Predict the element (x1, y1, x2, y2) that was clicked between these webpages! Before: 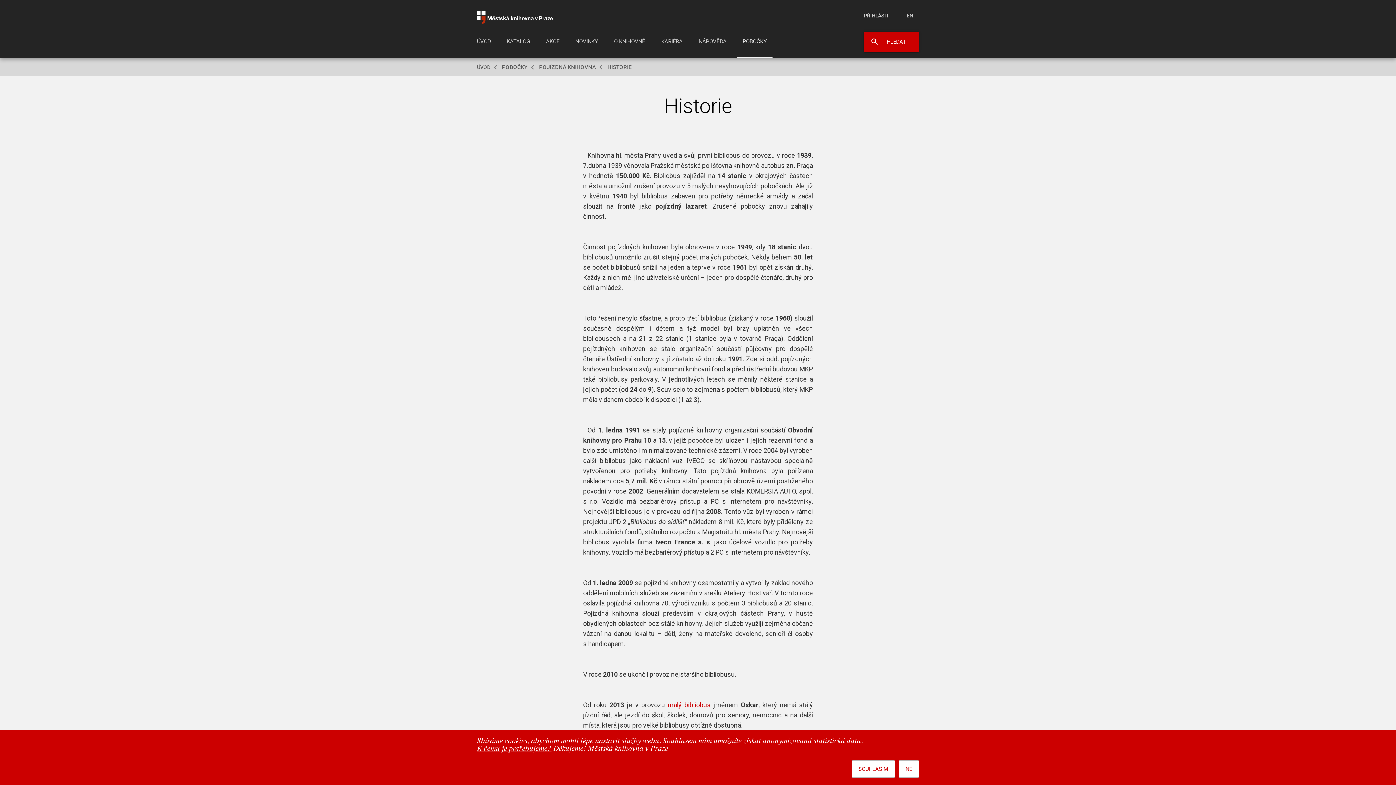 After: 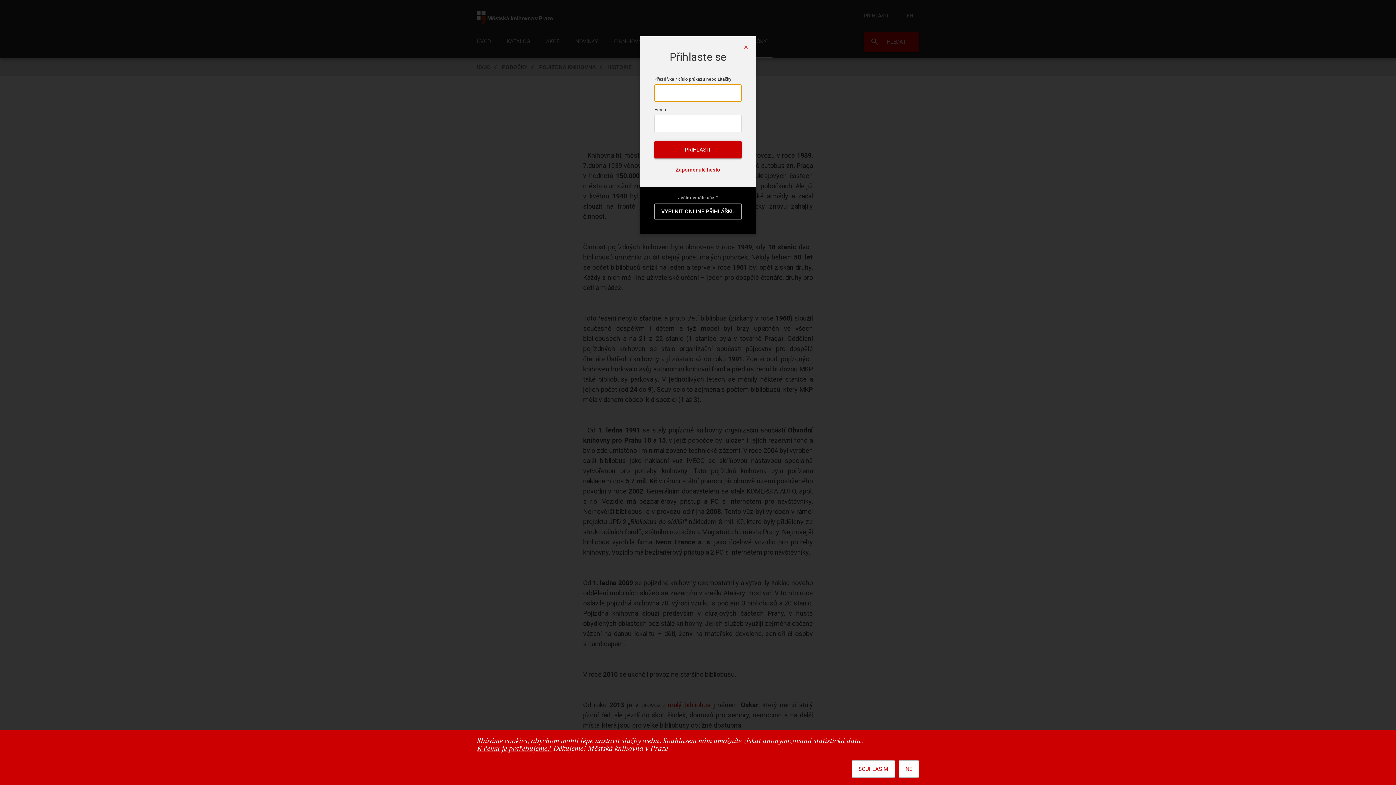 Action: label: PŘIHLÁSIT bbox: (864, 12, 889, 18)